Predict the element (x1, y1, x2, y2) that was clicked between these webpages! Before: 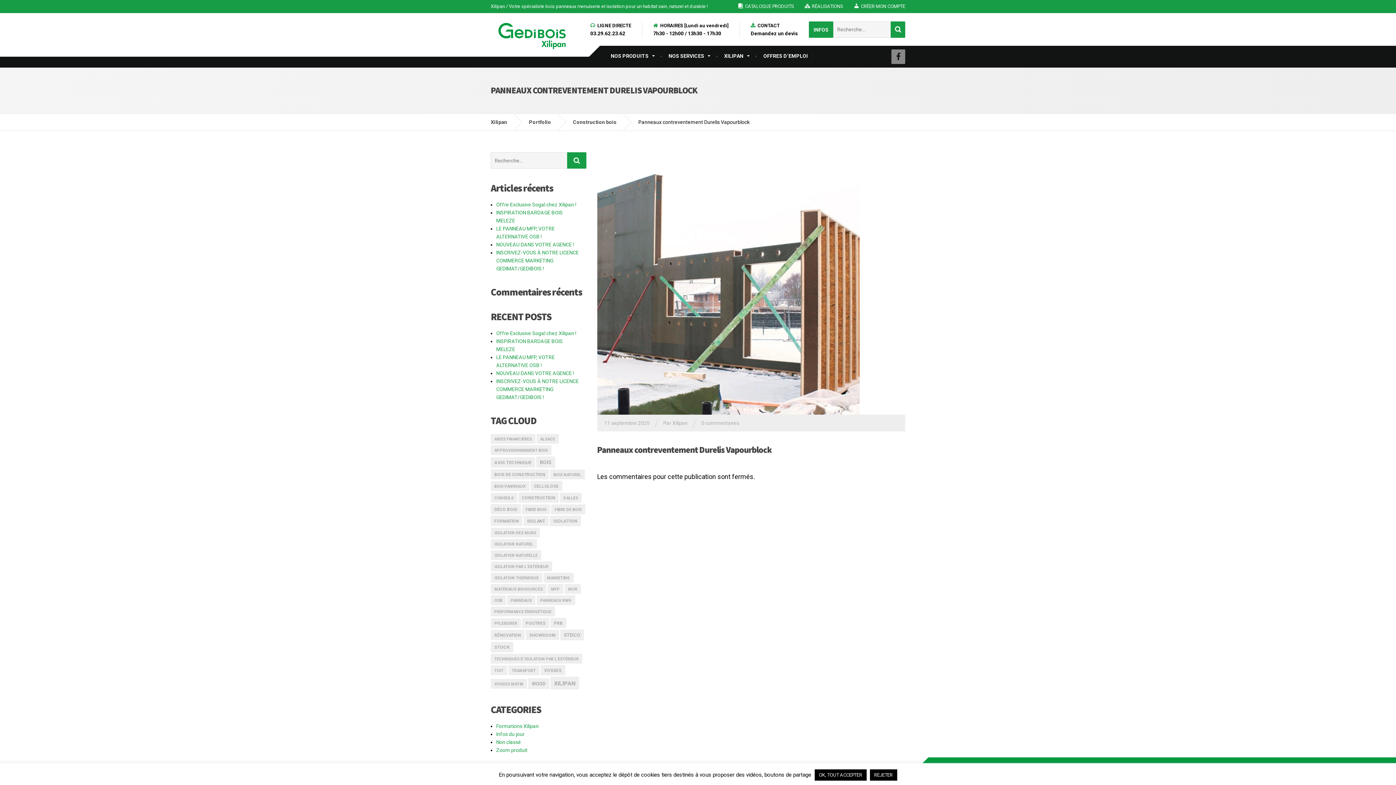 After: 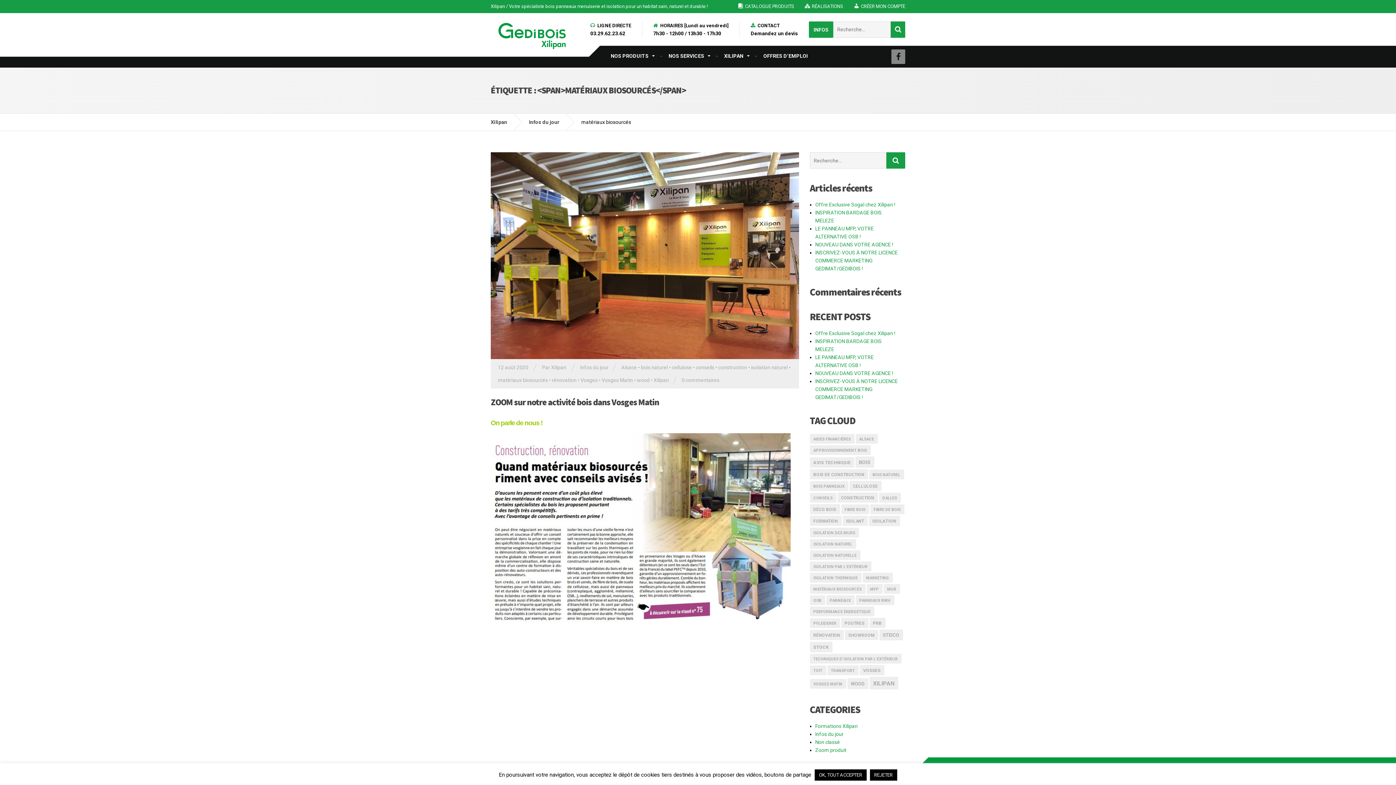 Action: bbox: (490, 584, 546, 594) label: matériaux biosourcés (1 élément)